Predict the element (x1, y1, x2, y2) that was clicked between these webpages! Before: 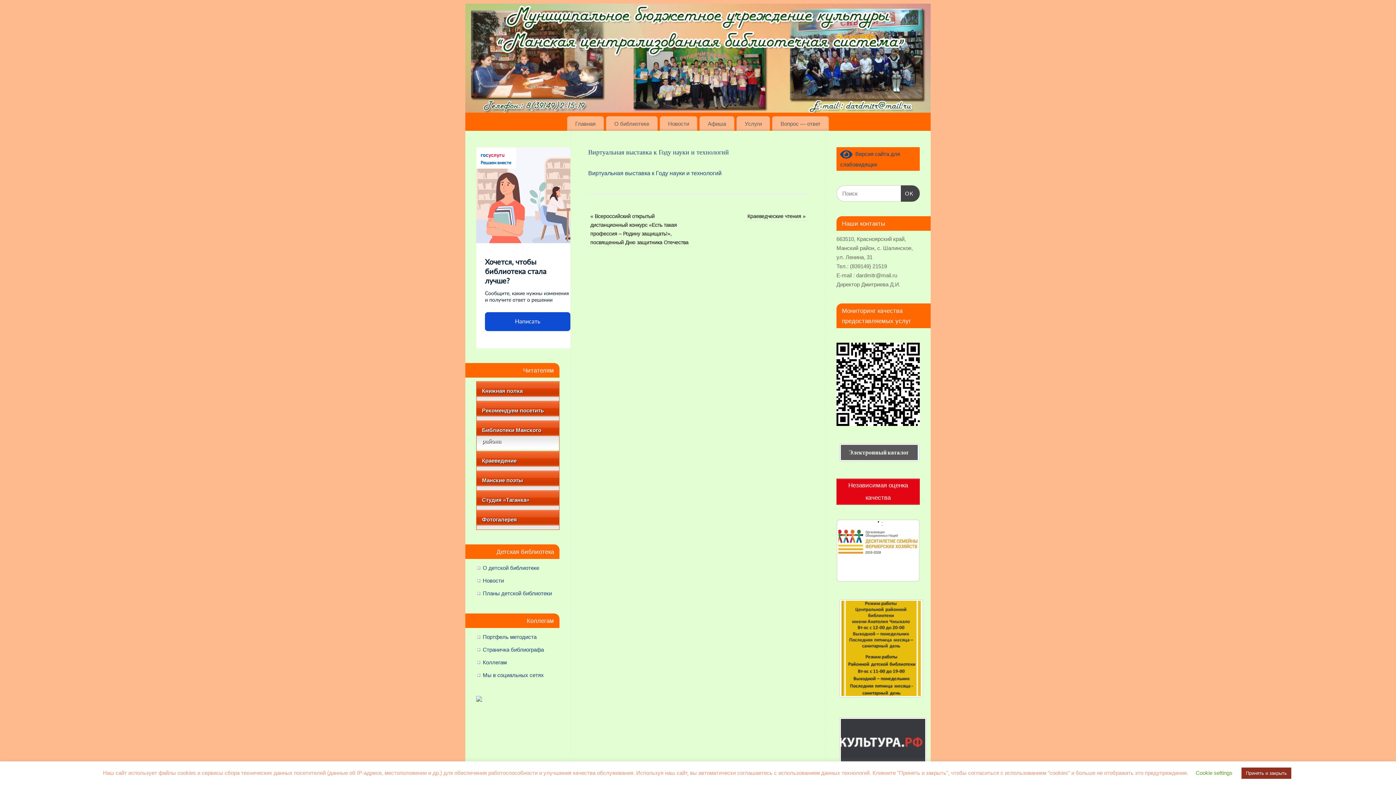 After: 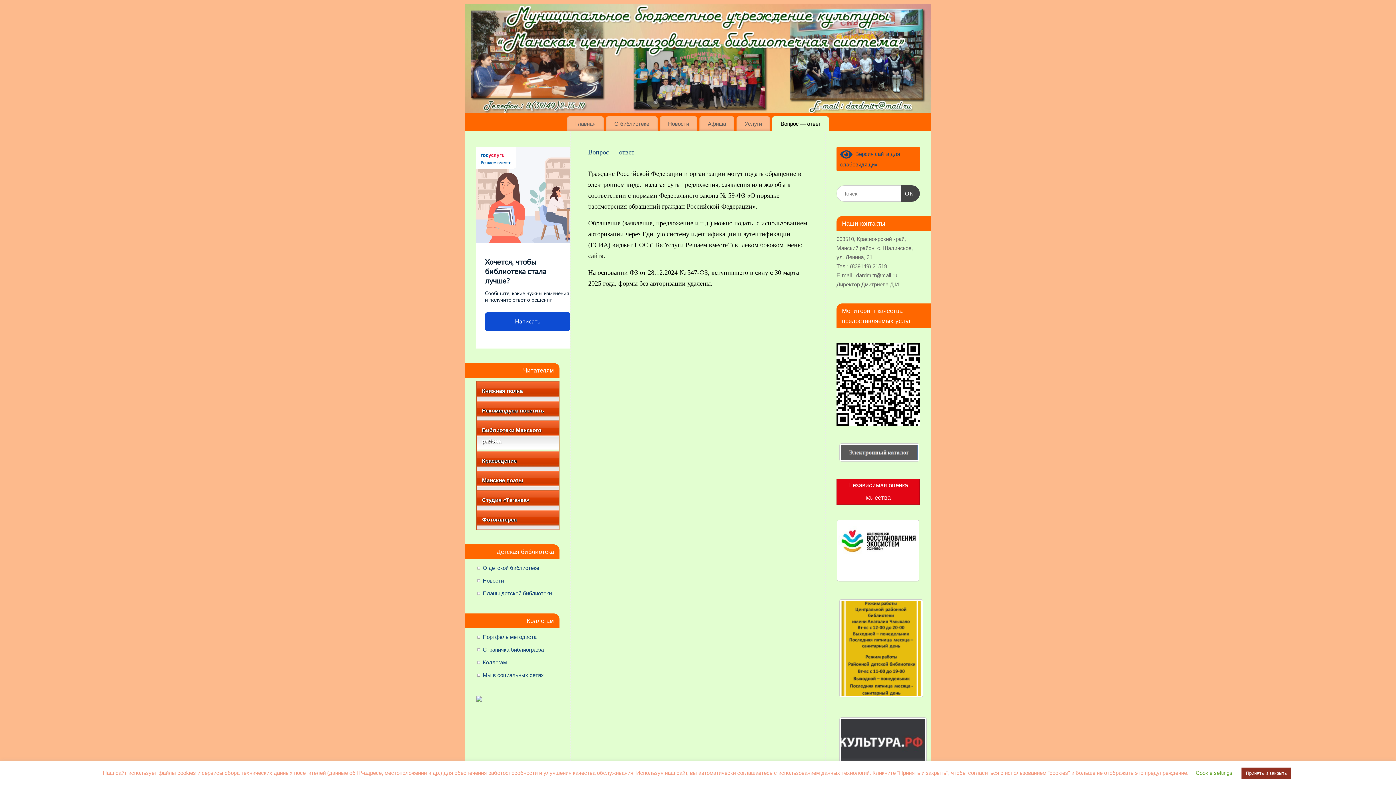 Action: label: Вопрос — ответ bbox: (772, 116, 829, 130)